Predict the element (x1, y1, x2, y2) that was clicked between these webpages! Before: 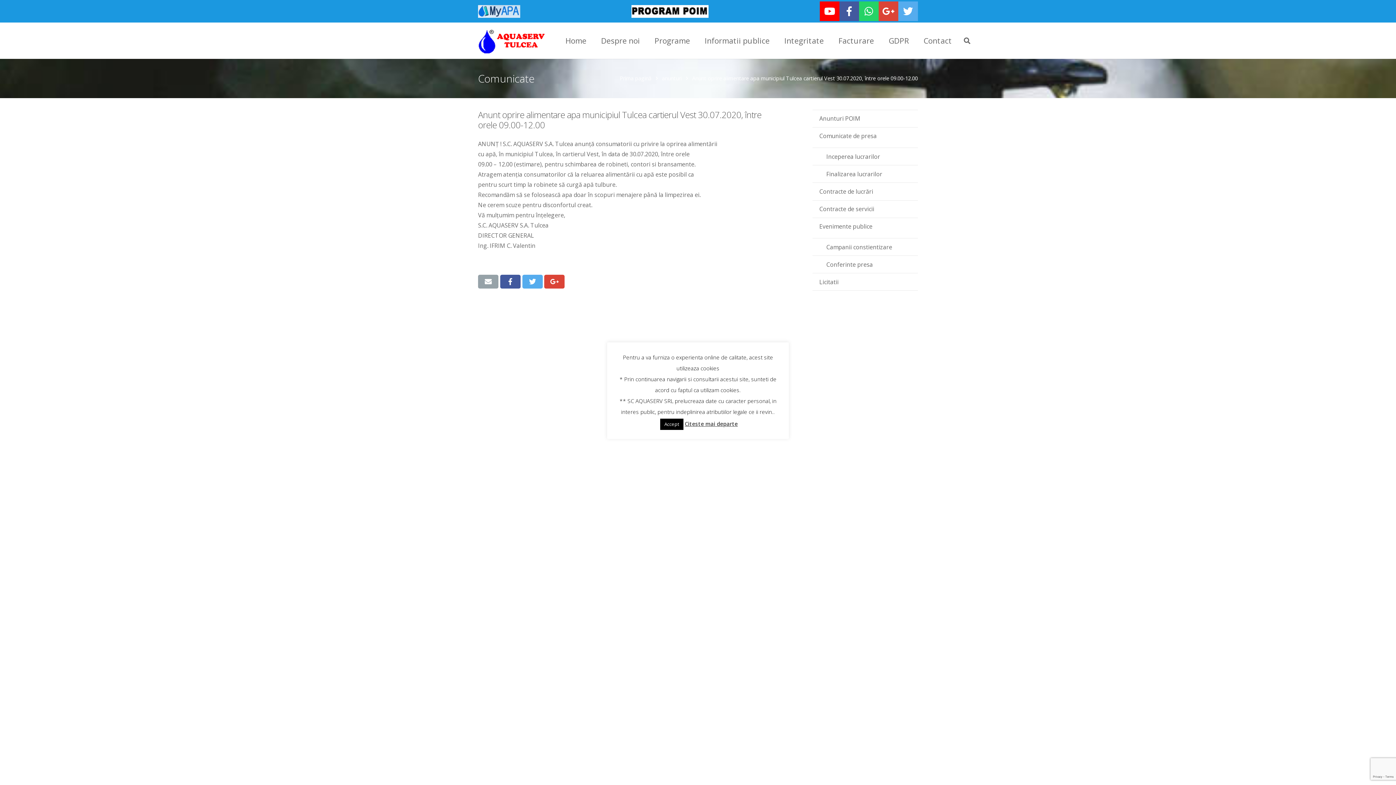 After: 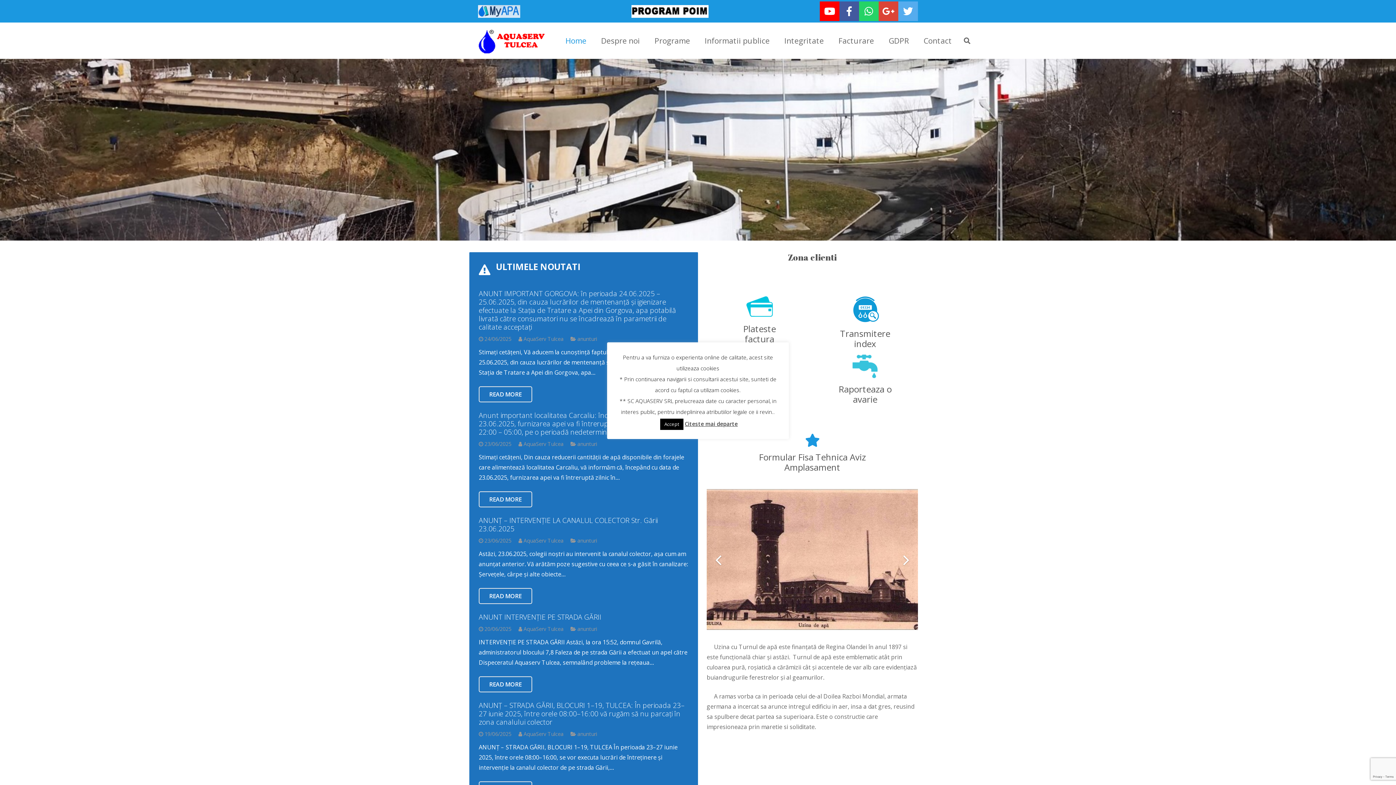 Action: bbox: (558, 22, 593, 58) label: Home